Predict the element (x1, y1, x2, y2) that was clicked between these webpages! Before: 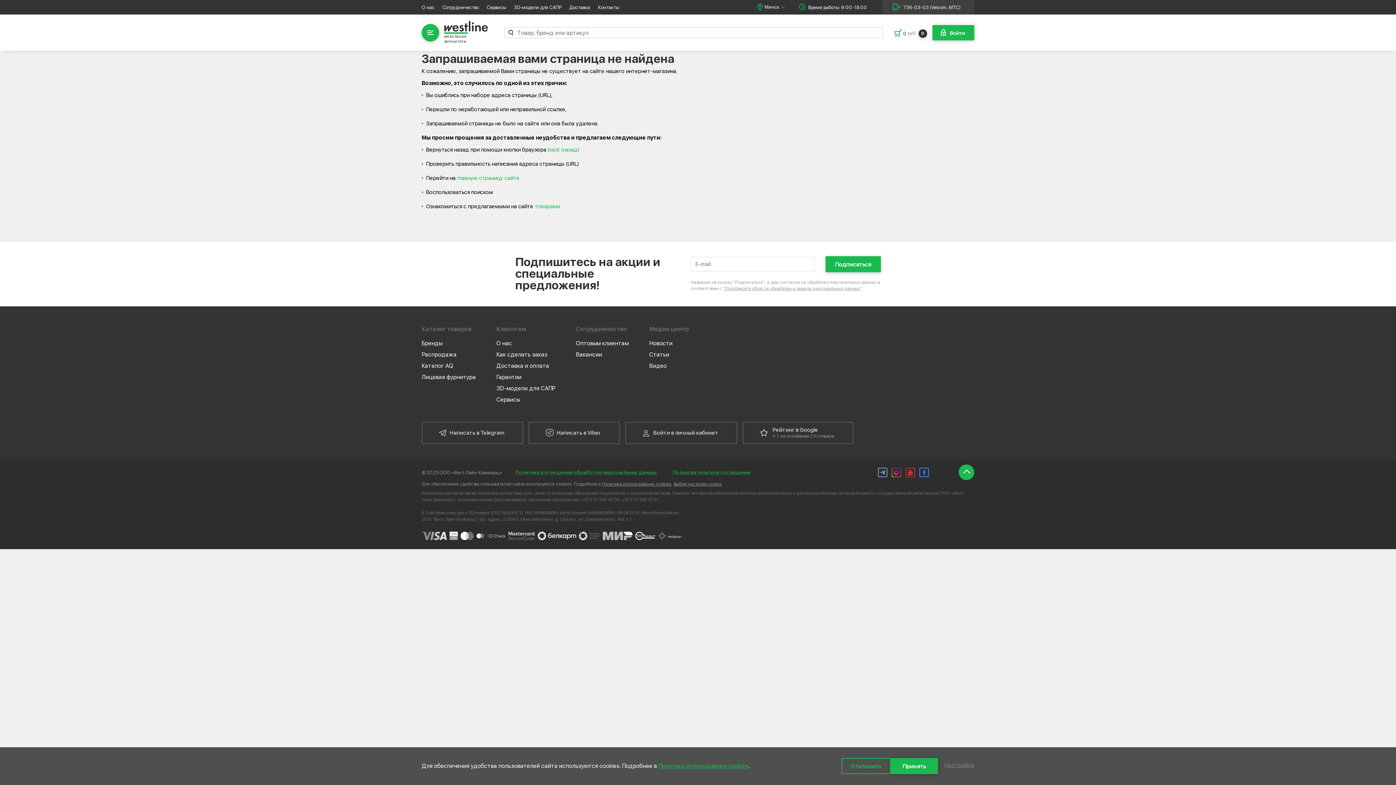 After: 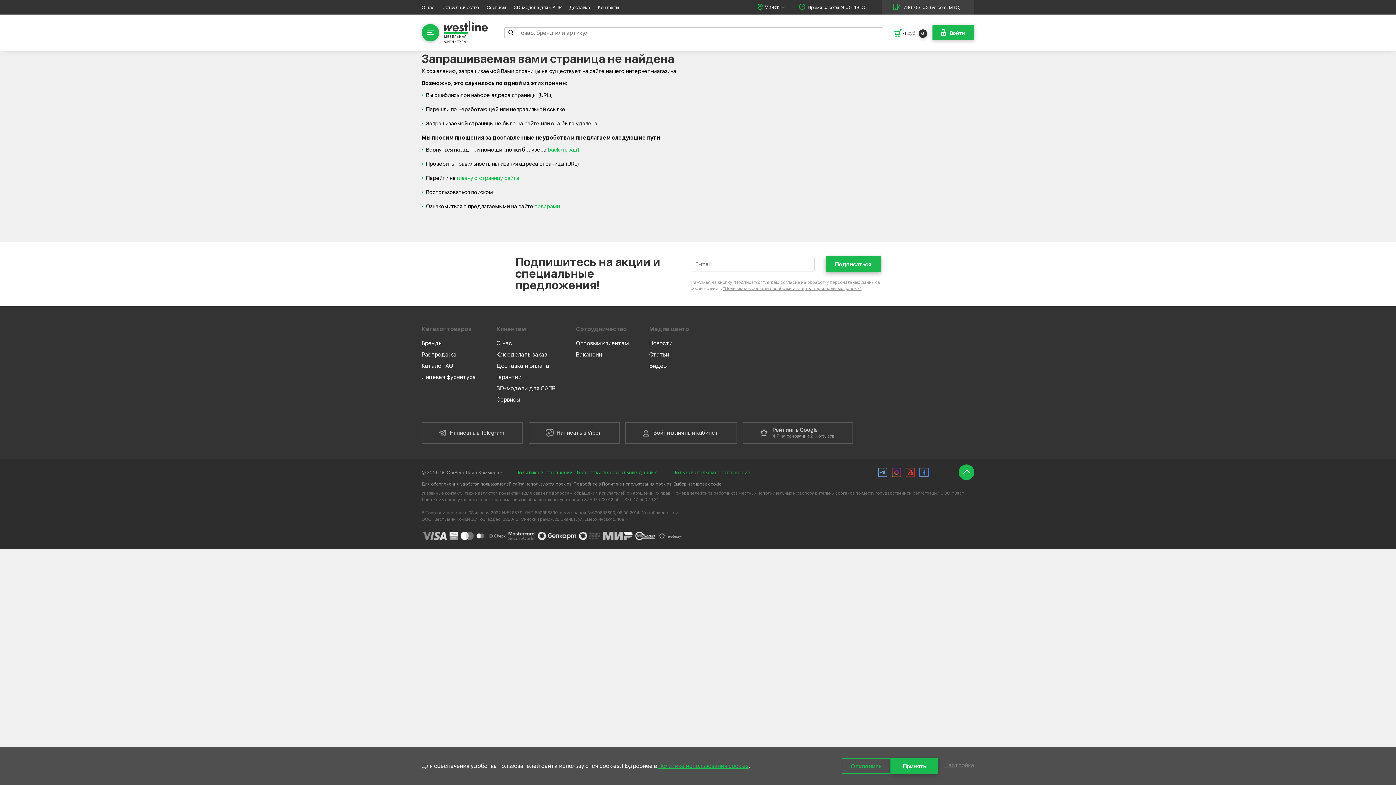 Action: label: Подписаться bbox: (825, 256, 880, 272)